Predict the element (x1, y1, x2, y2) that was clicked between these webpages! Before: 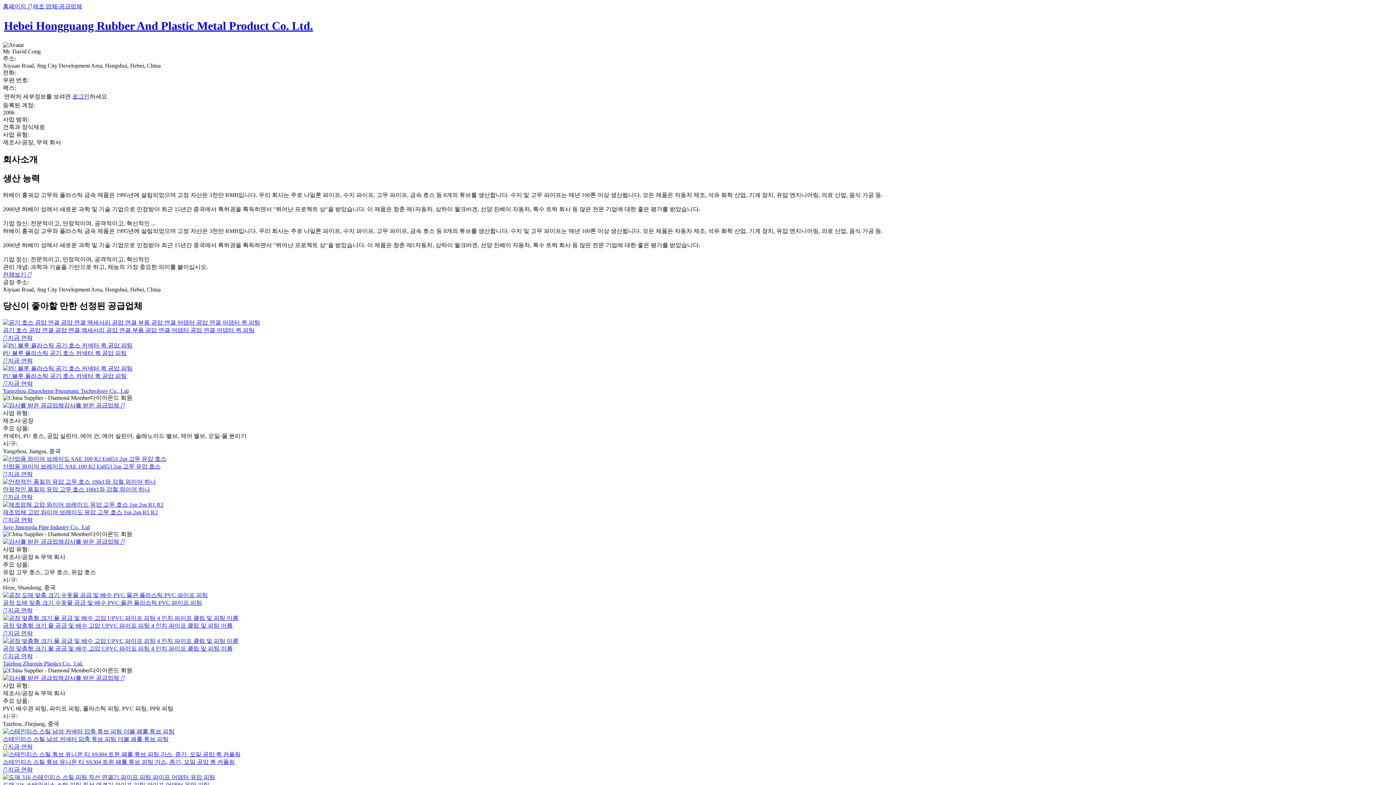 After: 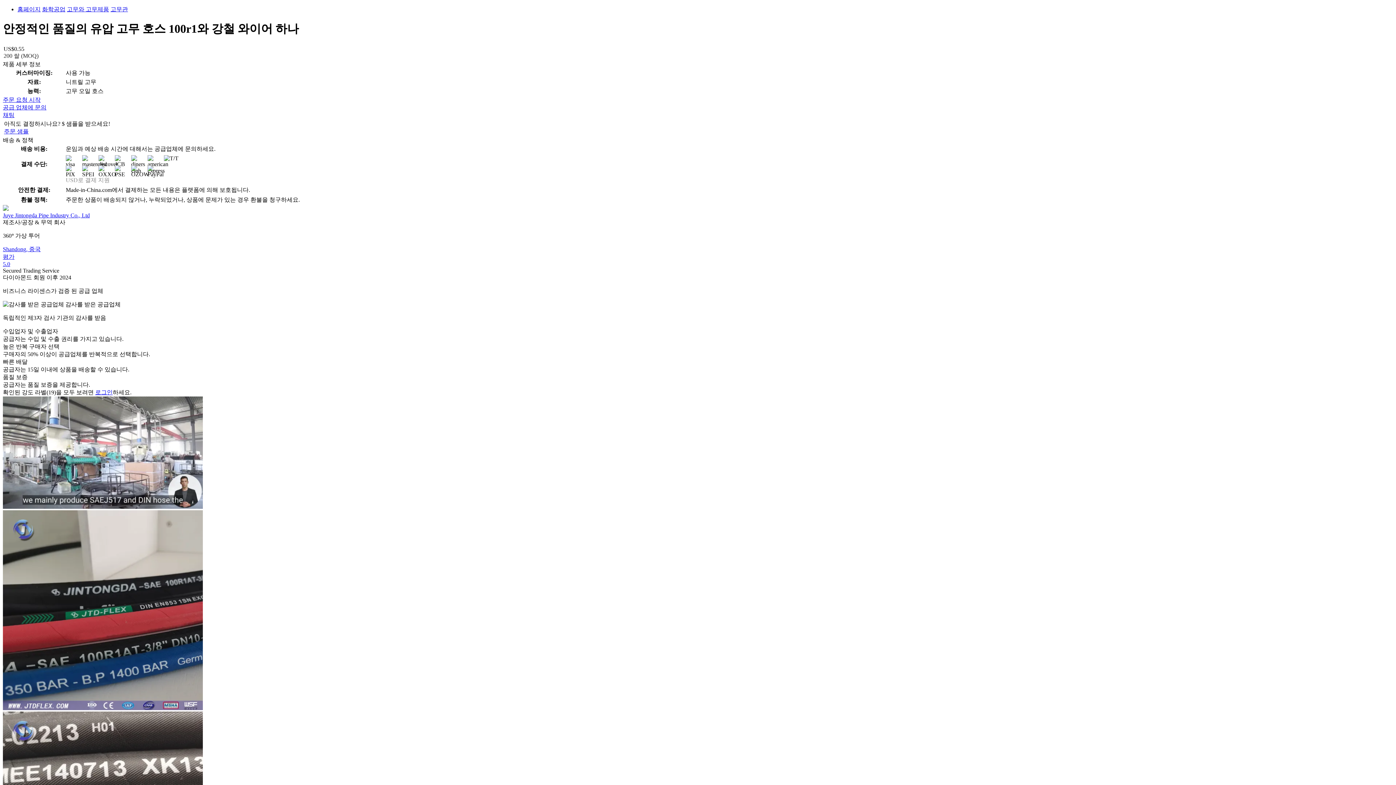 Action: label: 안정적인 품질의 유압 고무 호스 100r1와 강철 와이어 하나 bbox: (2, 486, 150, 492)